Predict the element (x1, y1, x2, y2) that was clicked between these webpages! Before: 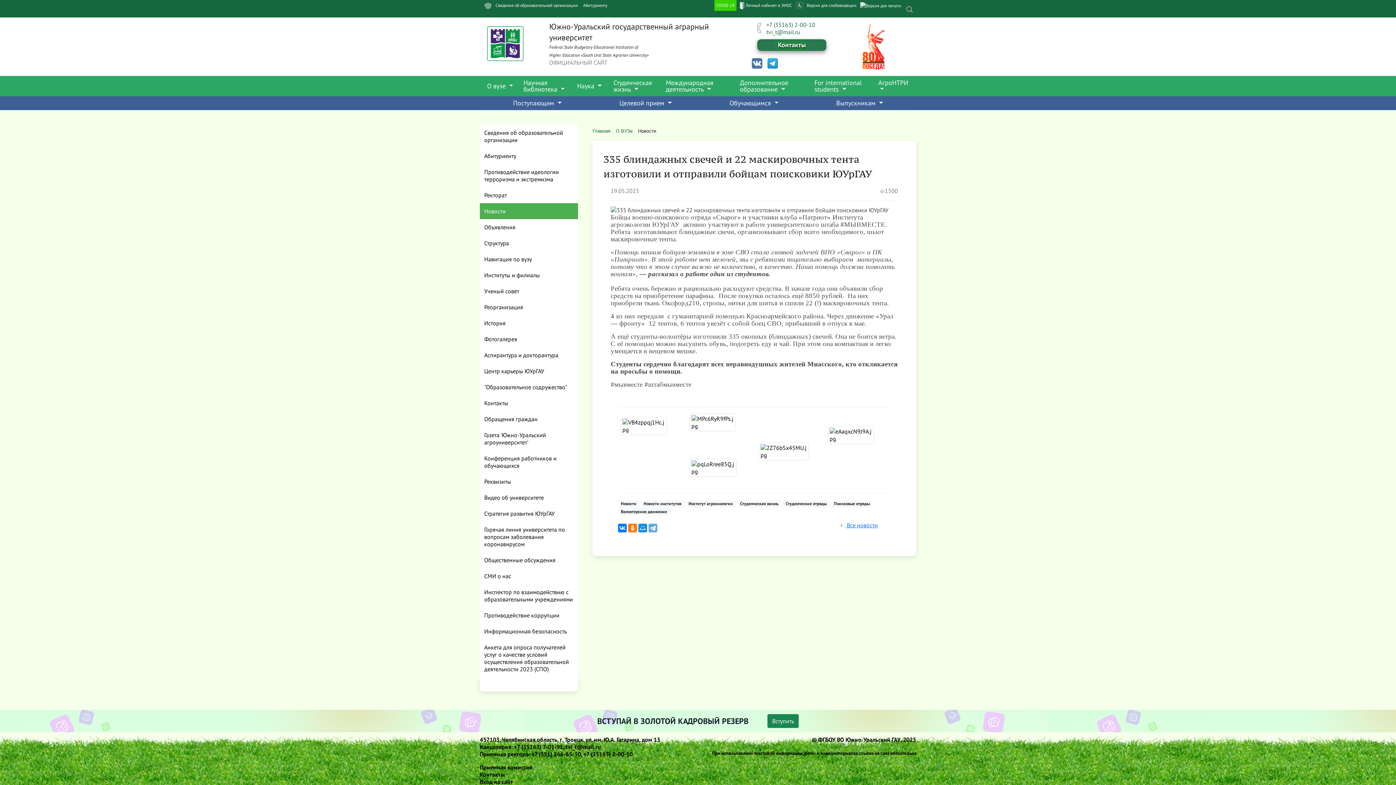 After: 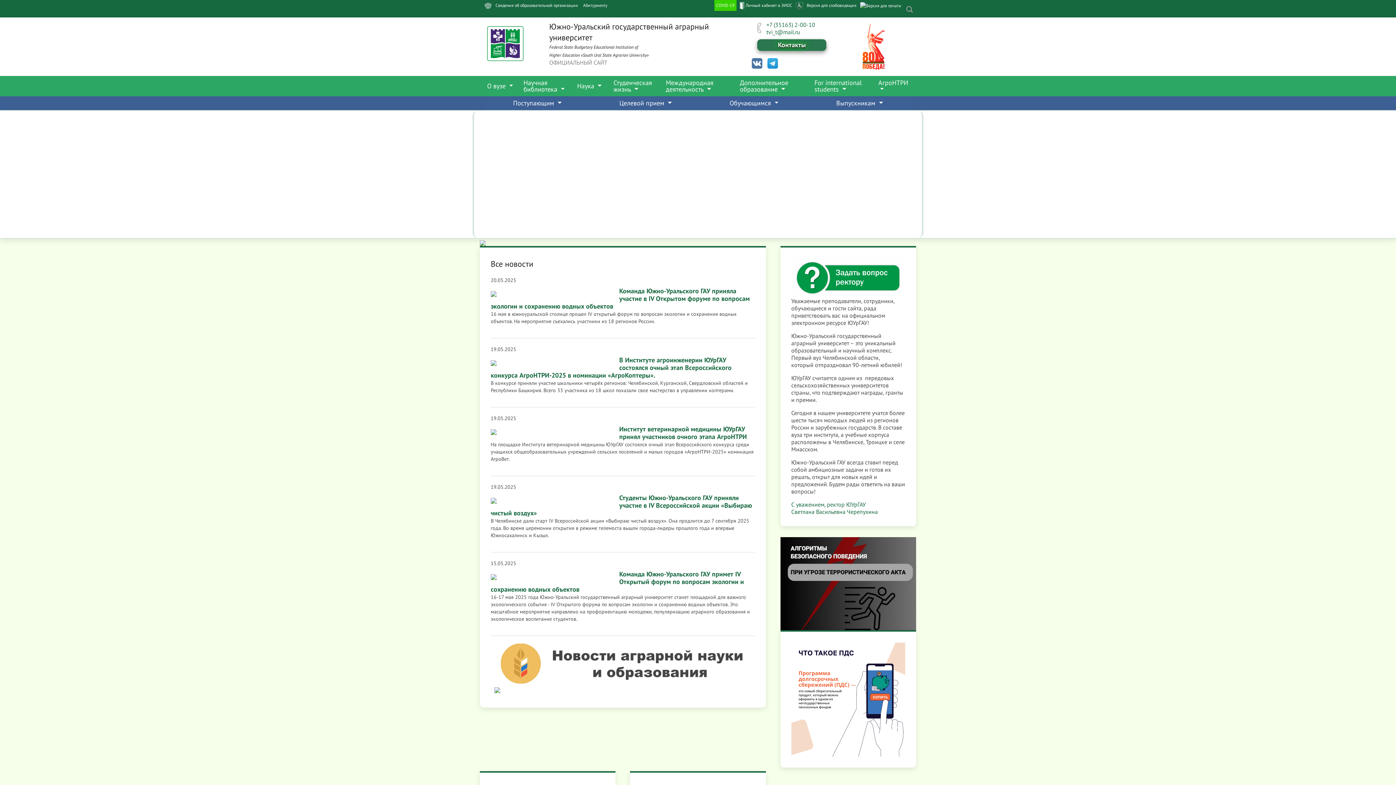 Action: bbox: (487, 39, 530, 46)